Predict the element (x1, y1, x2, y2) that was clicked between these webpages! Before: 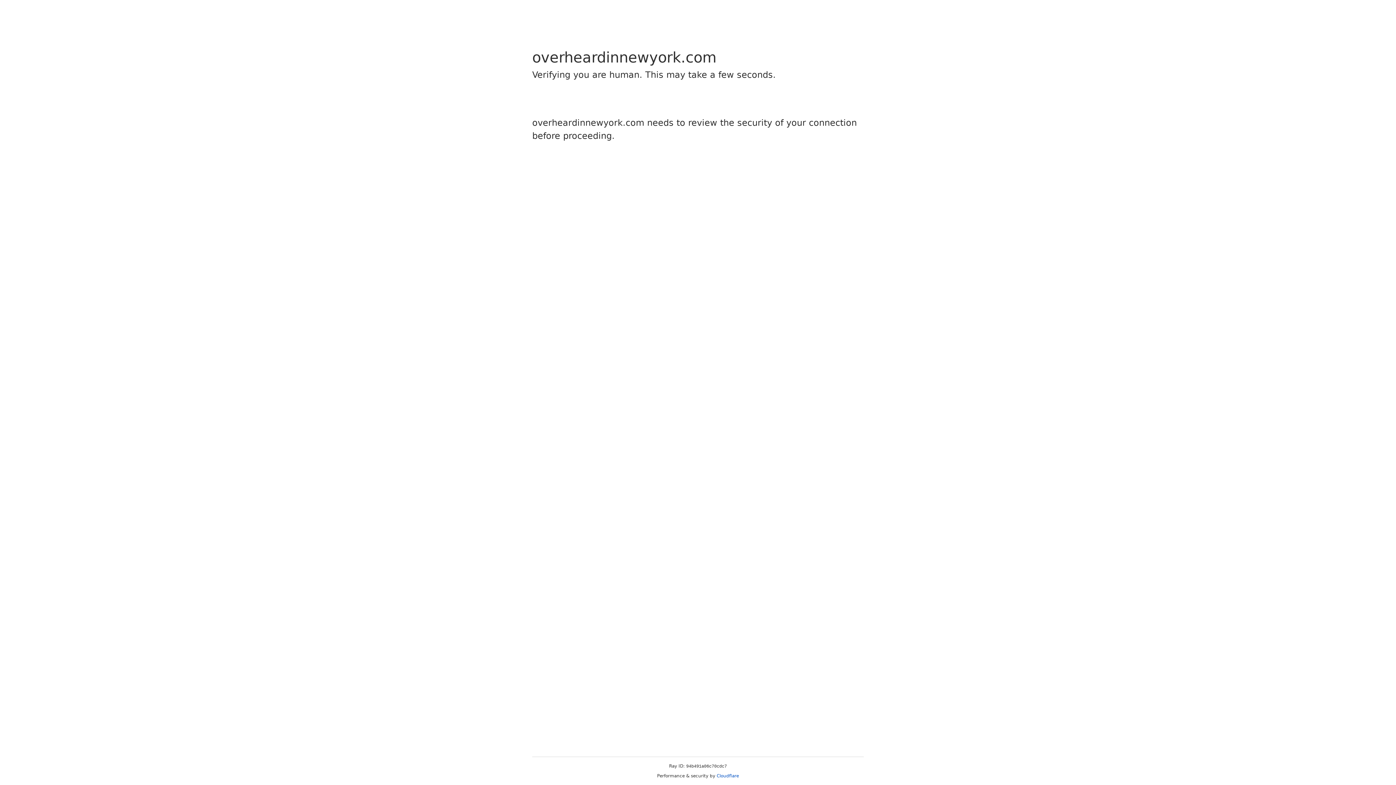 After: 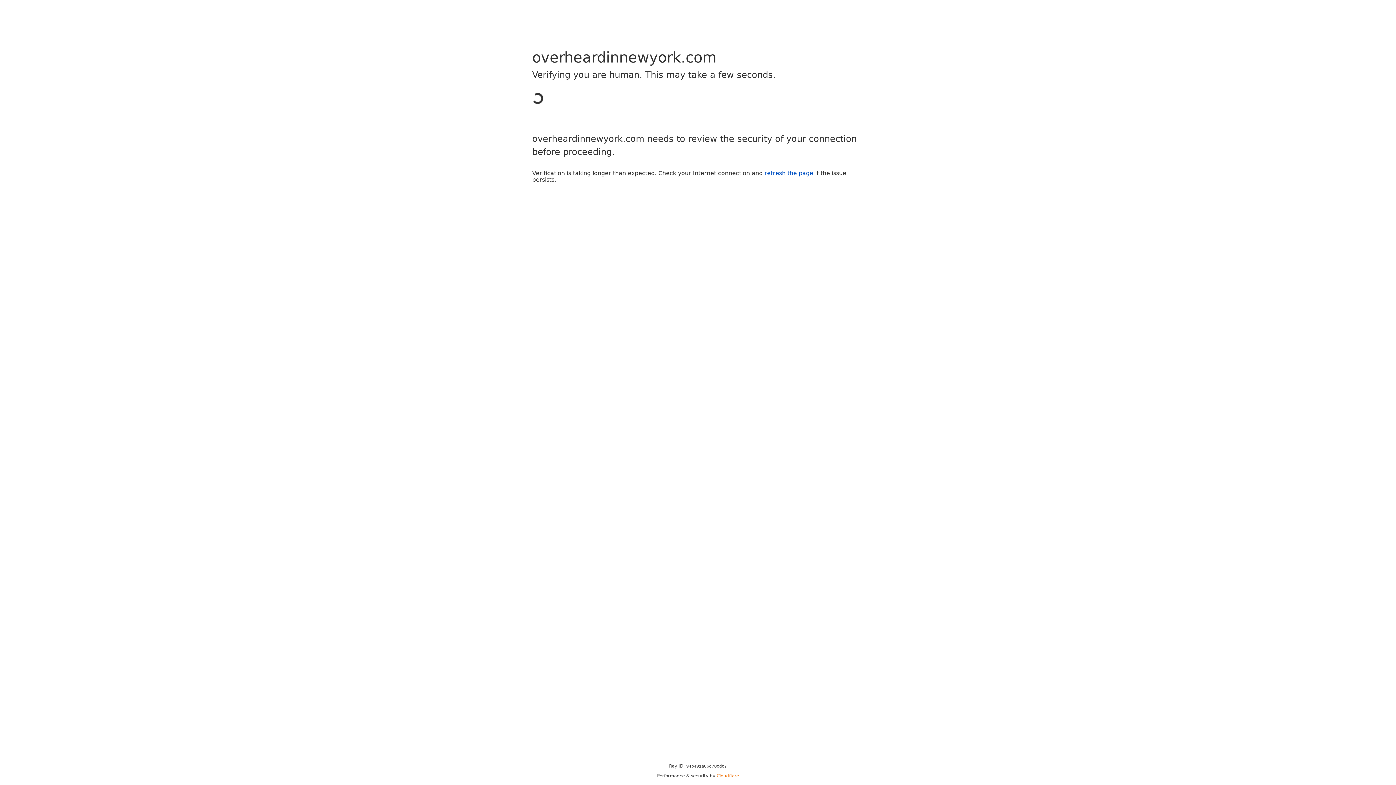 Action: label: Cloudflare bbox: (716, 773, 739, 778)